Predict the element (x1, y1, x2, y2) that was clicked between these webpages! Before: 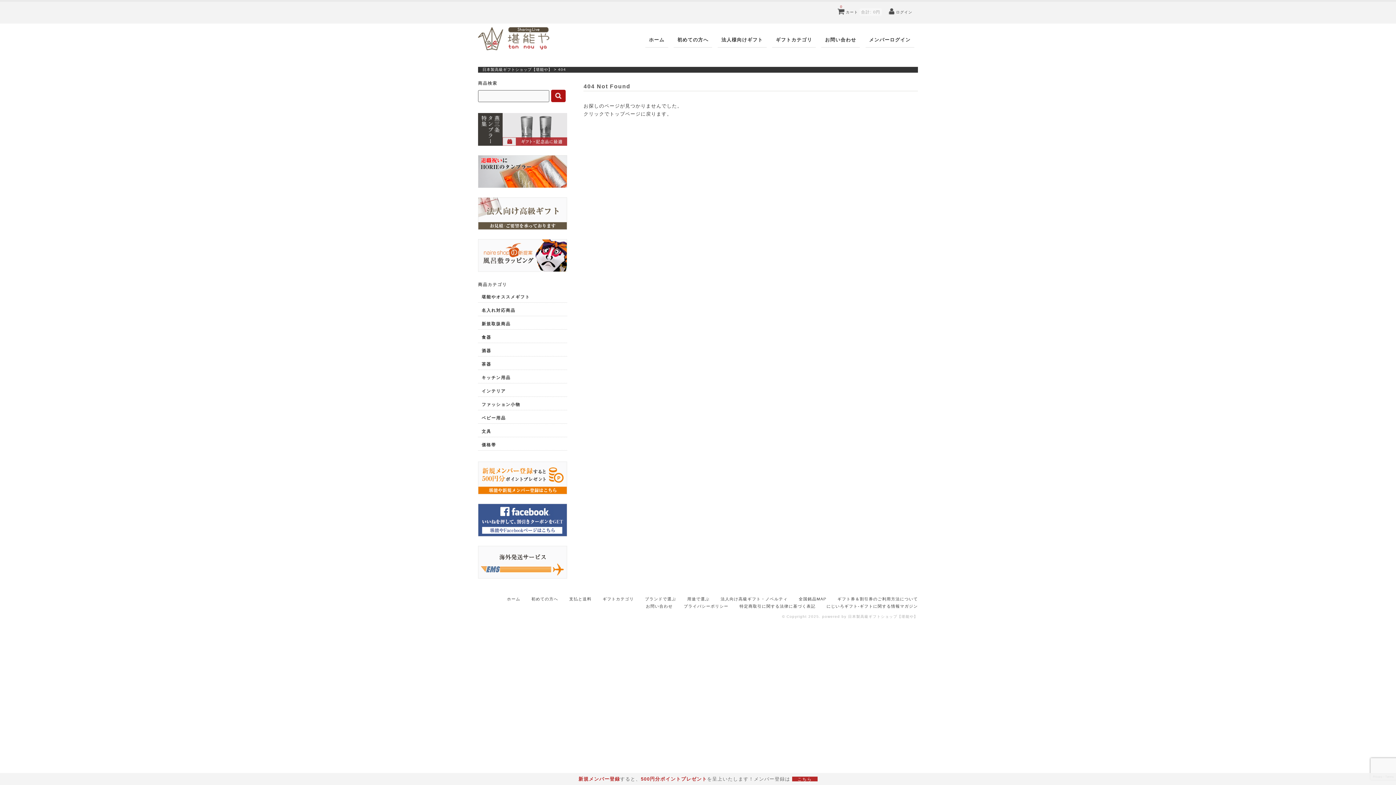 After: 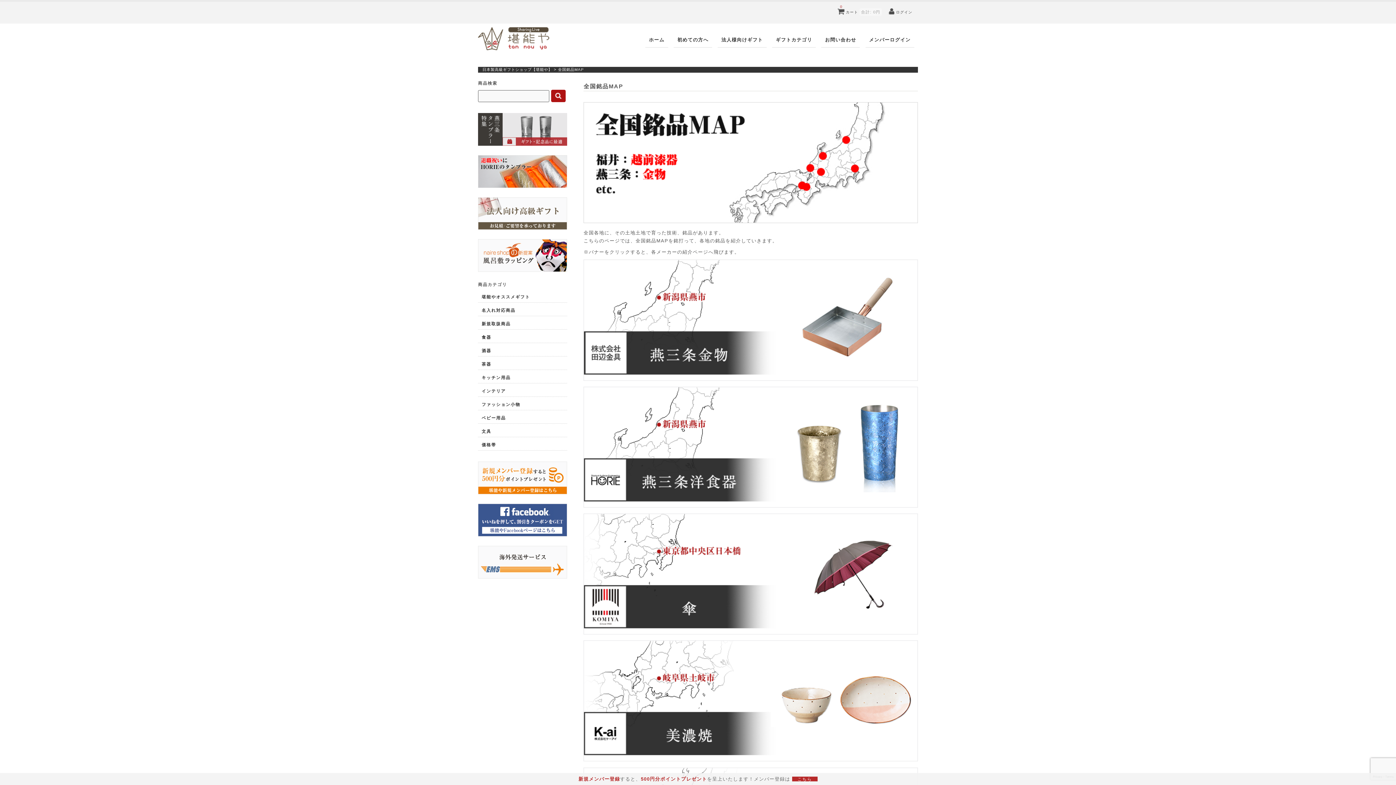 Action: label: 全国銘品MAP bbox: (798, 597, 826, 601)